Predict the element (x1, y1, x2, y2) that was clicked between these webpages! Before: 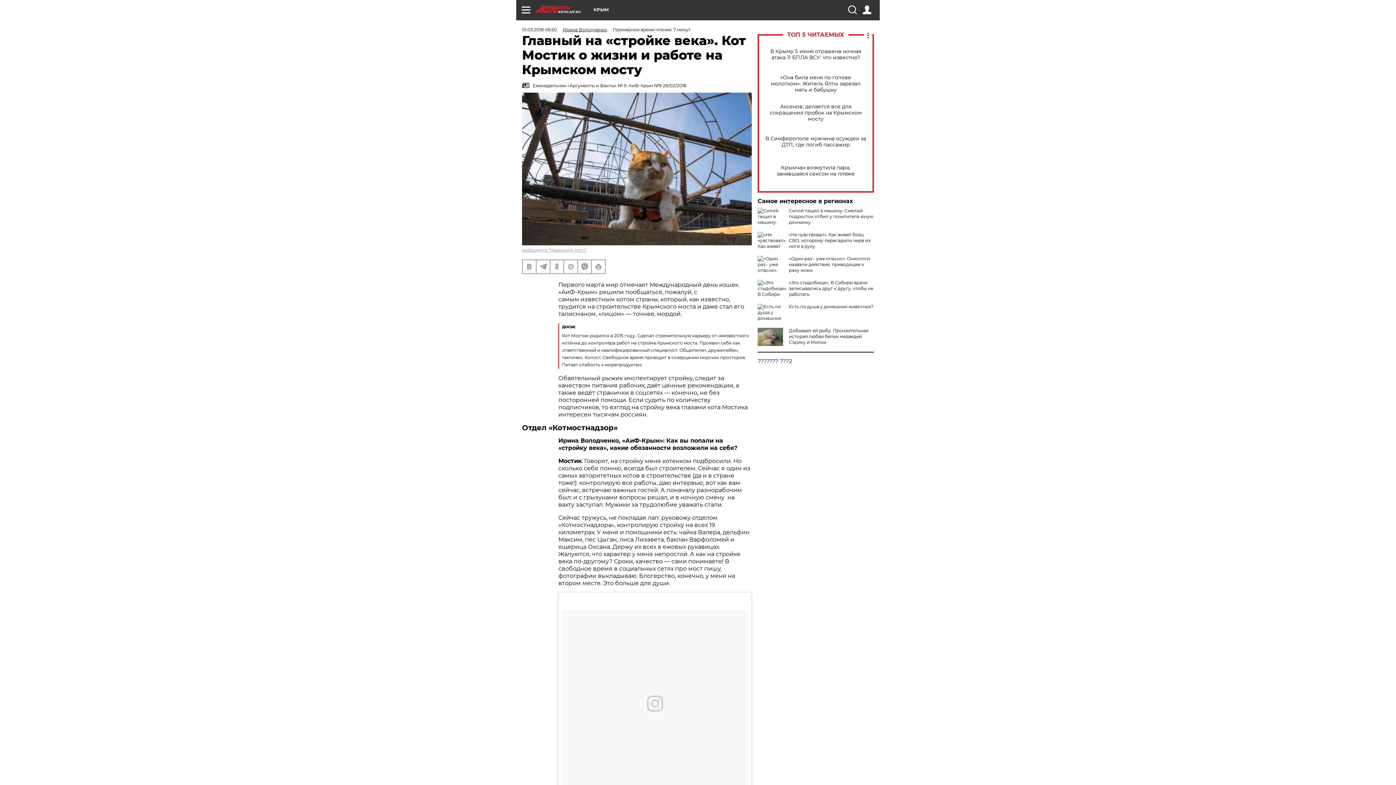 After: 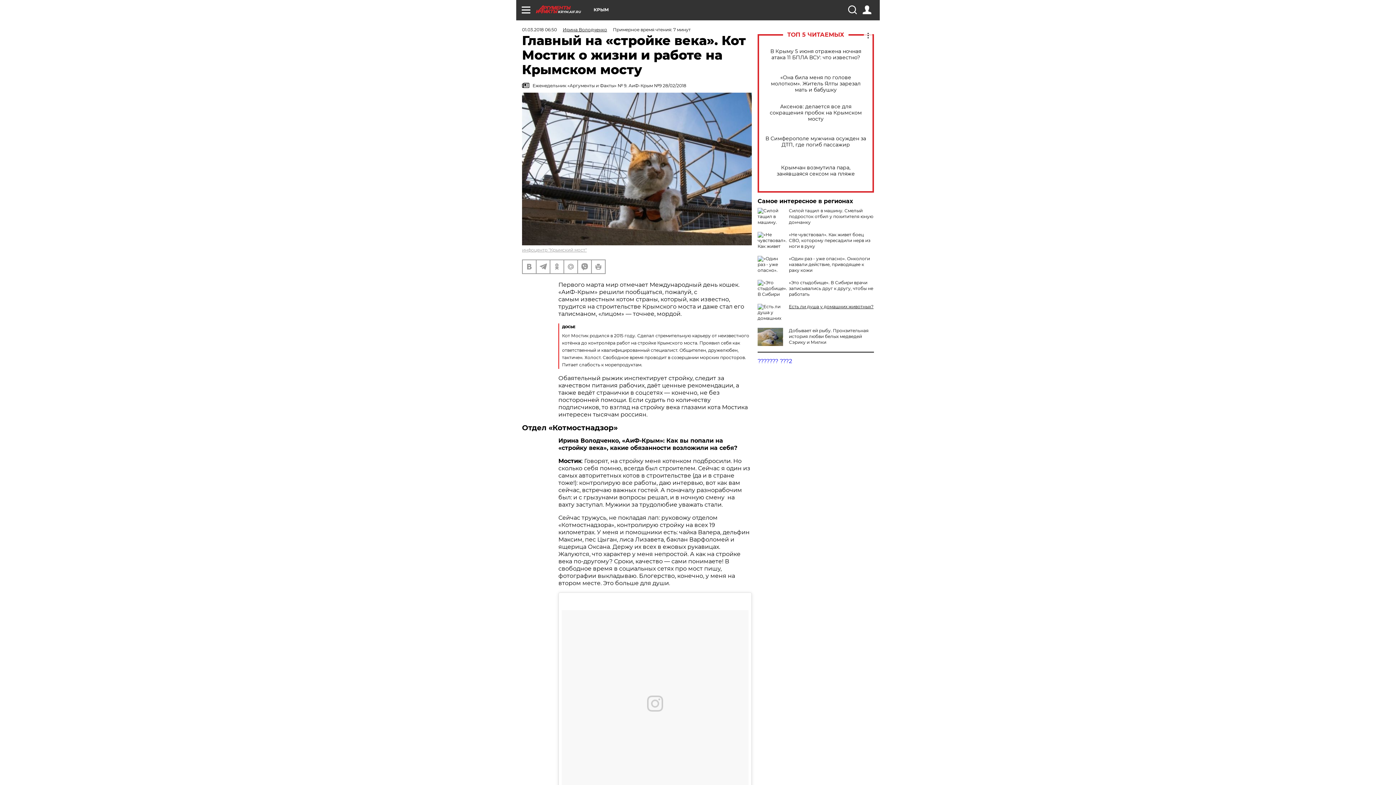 Action: label: Есть ли душа у домашних животных? bbox: (789, 304, 873, 309)